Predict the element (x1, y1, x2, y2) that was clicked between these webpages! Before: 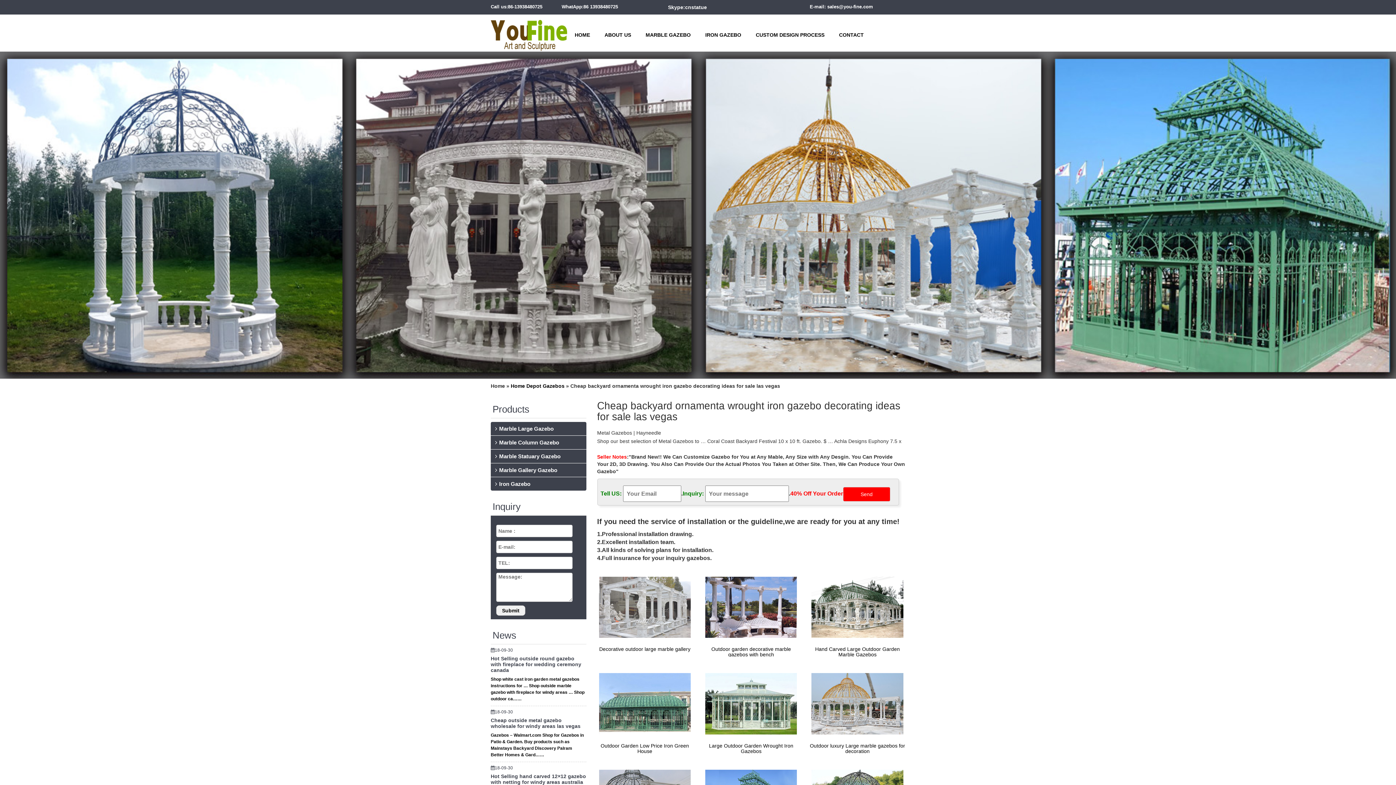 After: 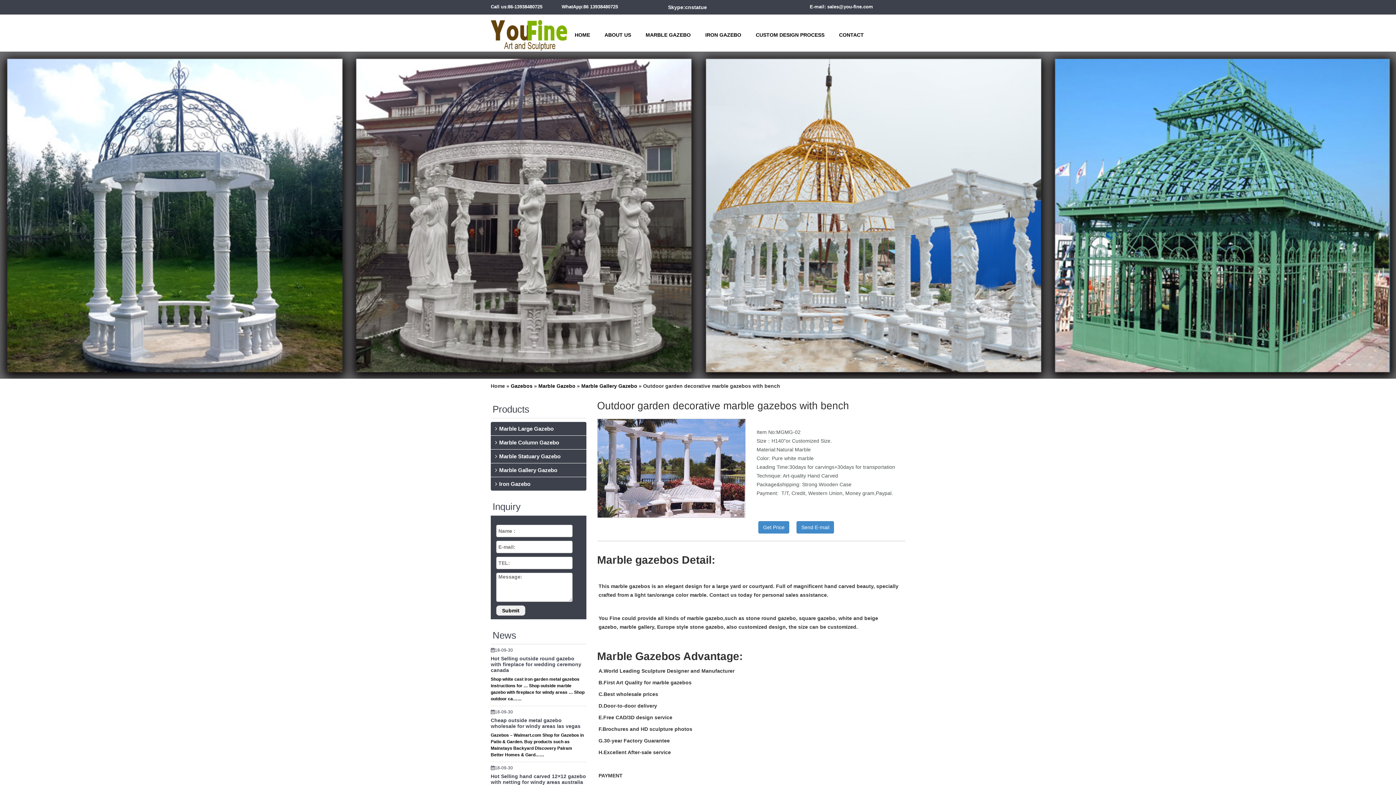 Action: bbox: (705, 604, 793, 610)